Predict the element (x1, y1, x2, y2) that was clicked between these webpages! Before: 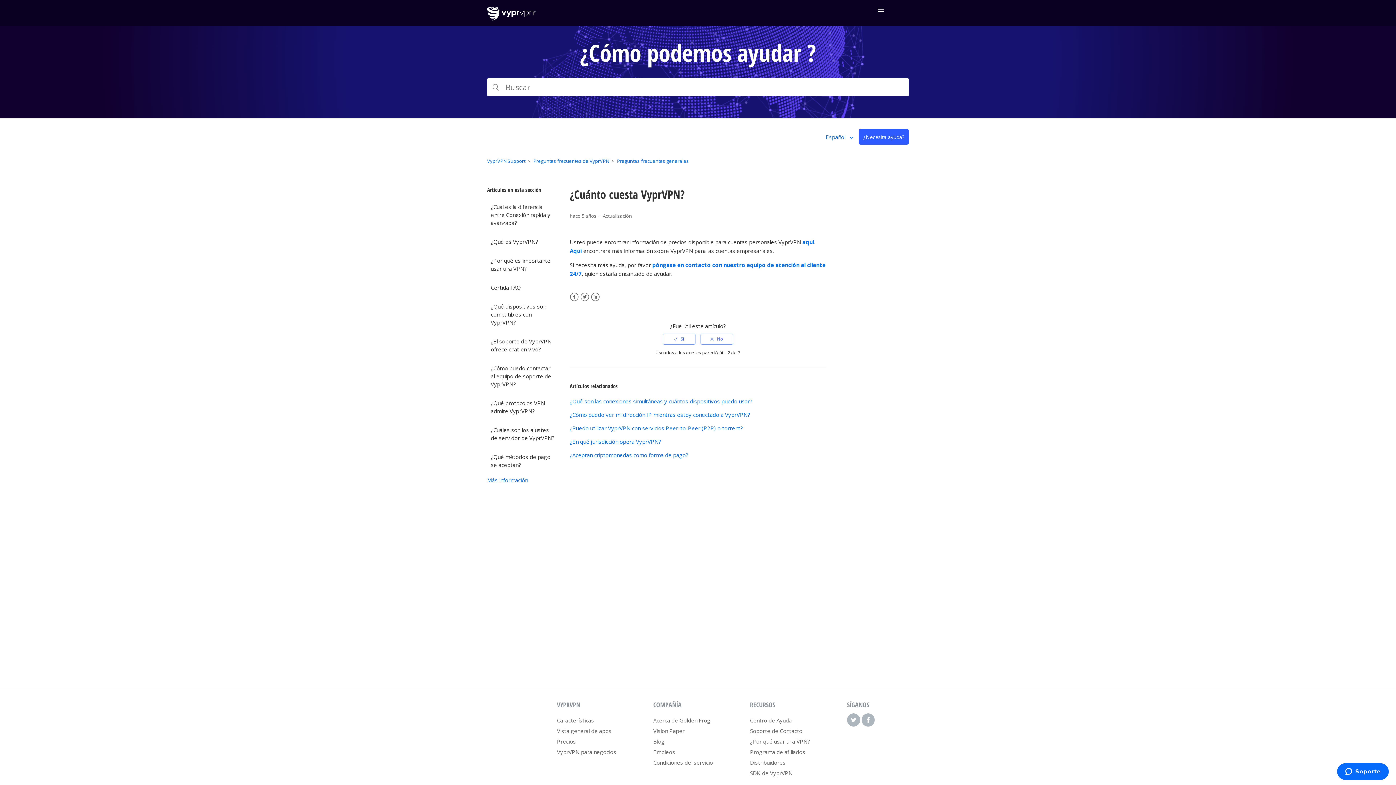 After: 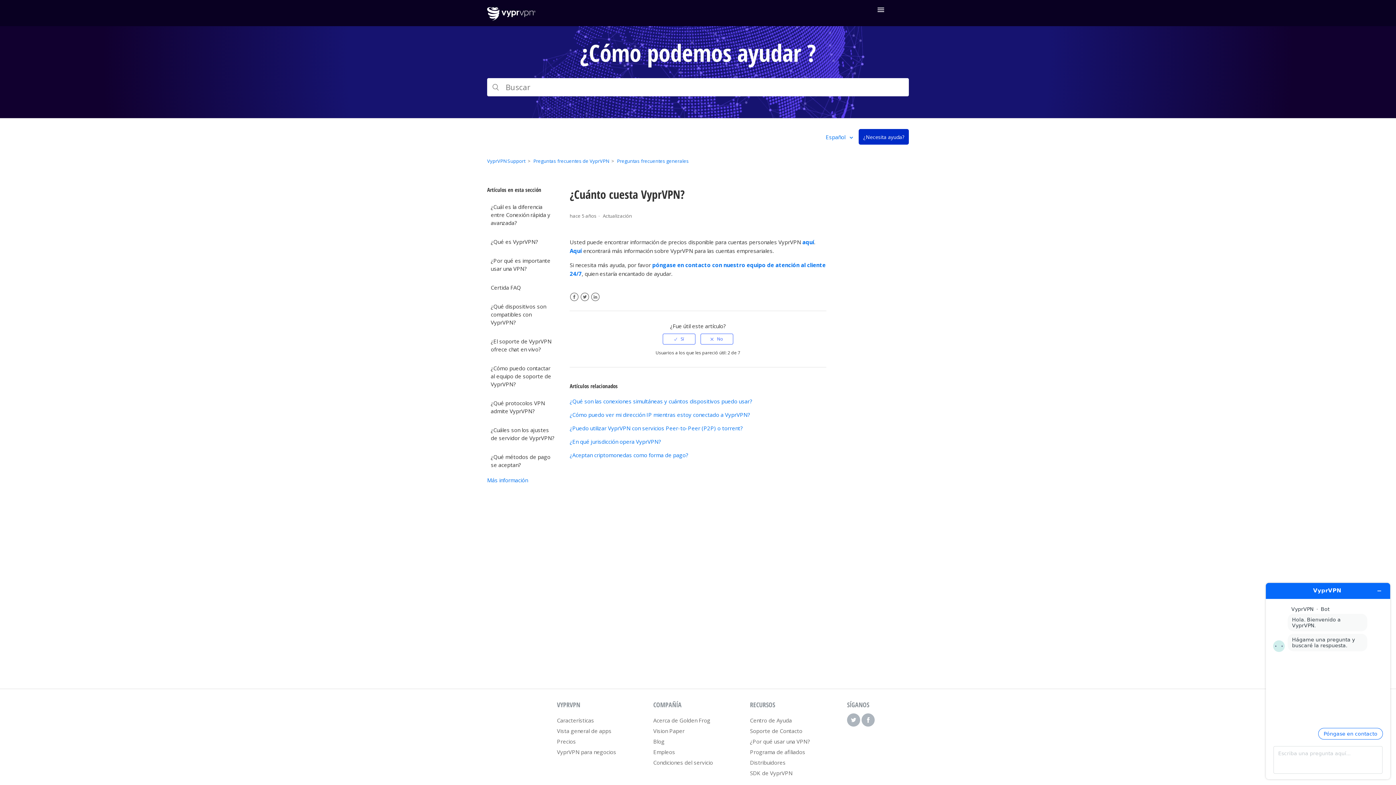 Action: bbox: (858, 128, 909, 144) label: ¿Necesita ayuda?